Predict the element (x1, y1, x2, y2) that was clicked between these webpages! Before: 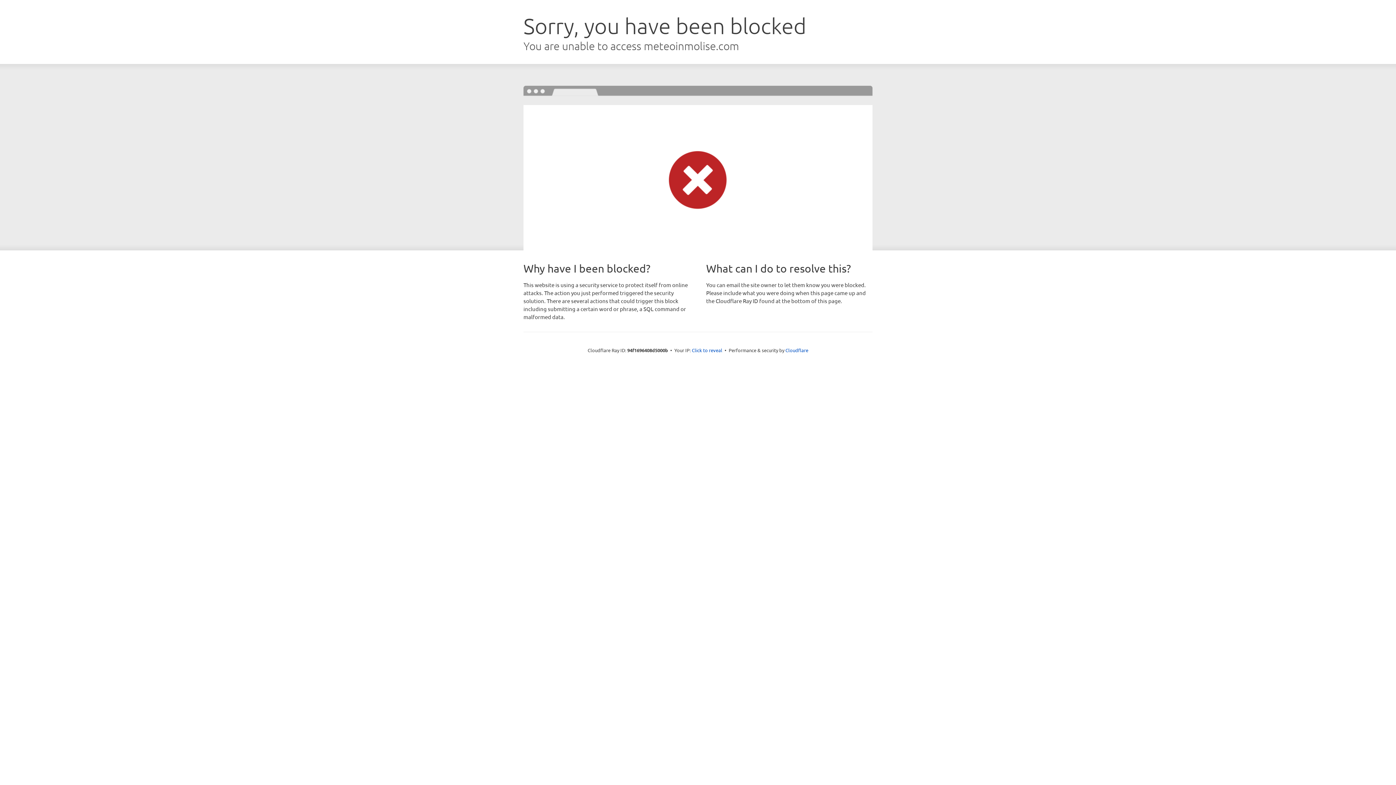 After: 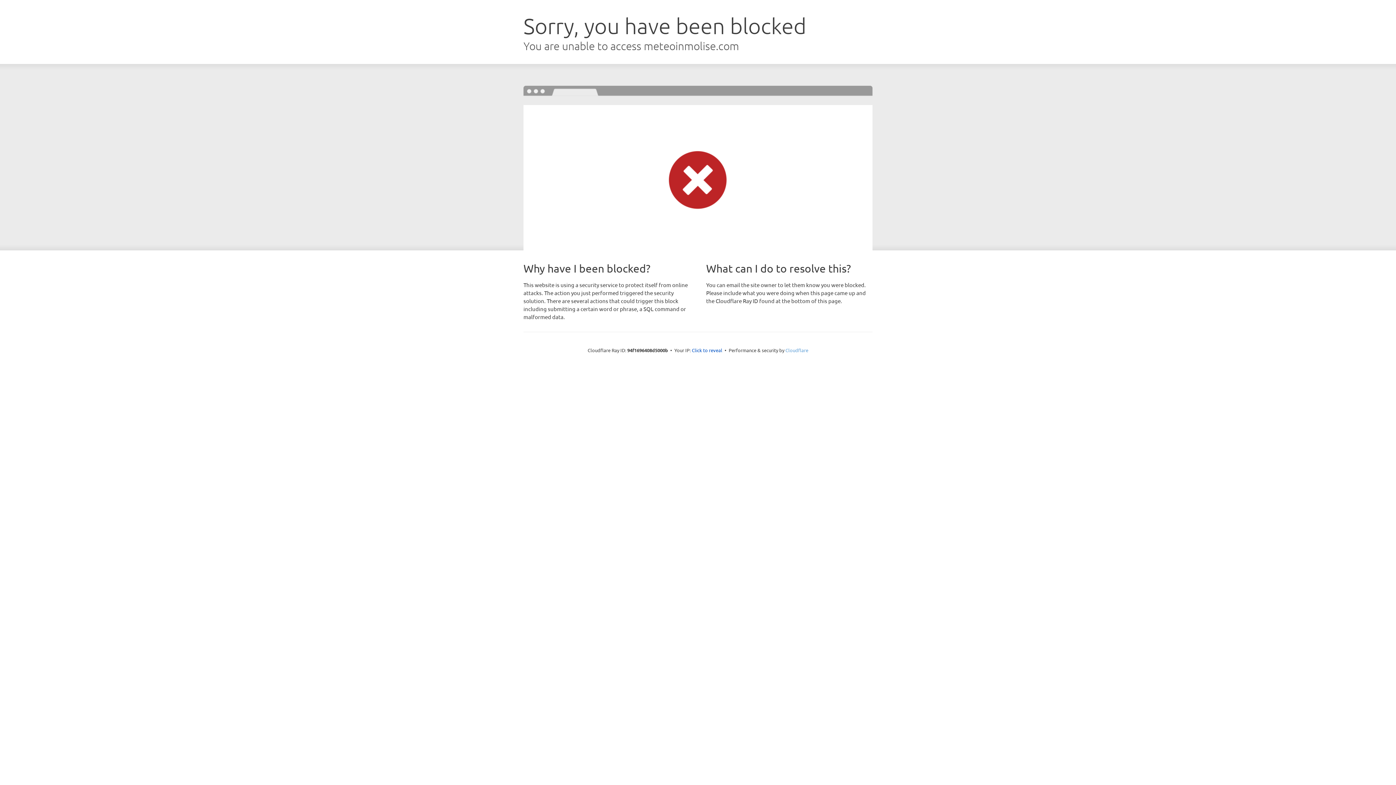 Action: bbox: (785, 347, 808, 353) label: Cloudflare